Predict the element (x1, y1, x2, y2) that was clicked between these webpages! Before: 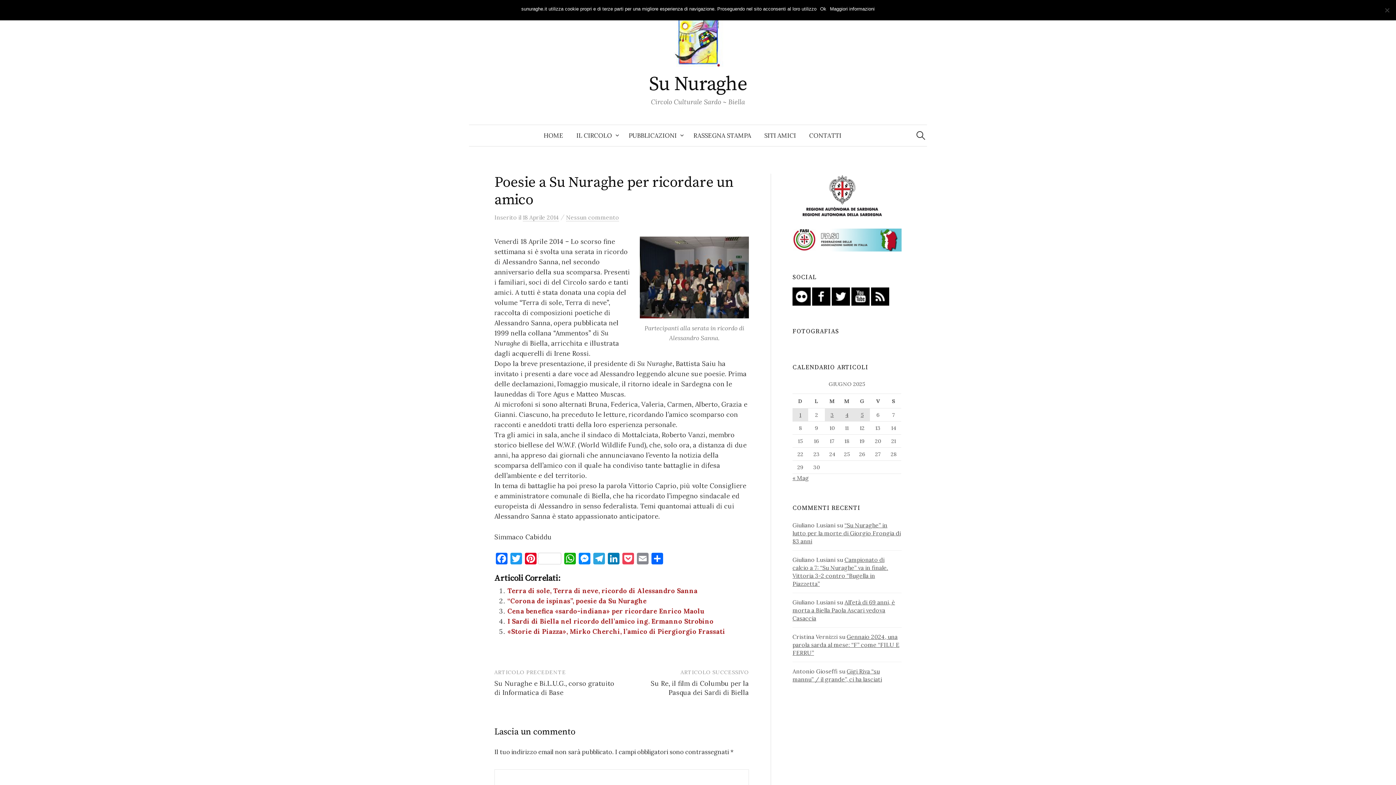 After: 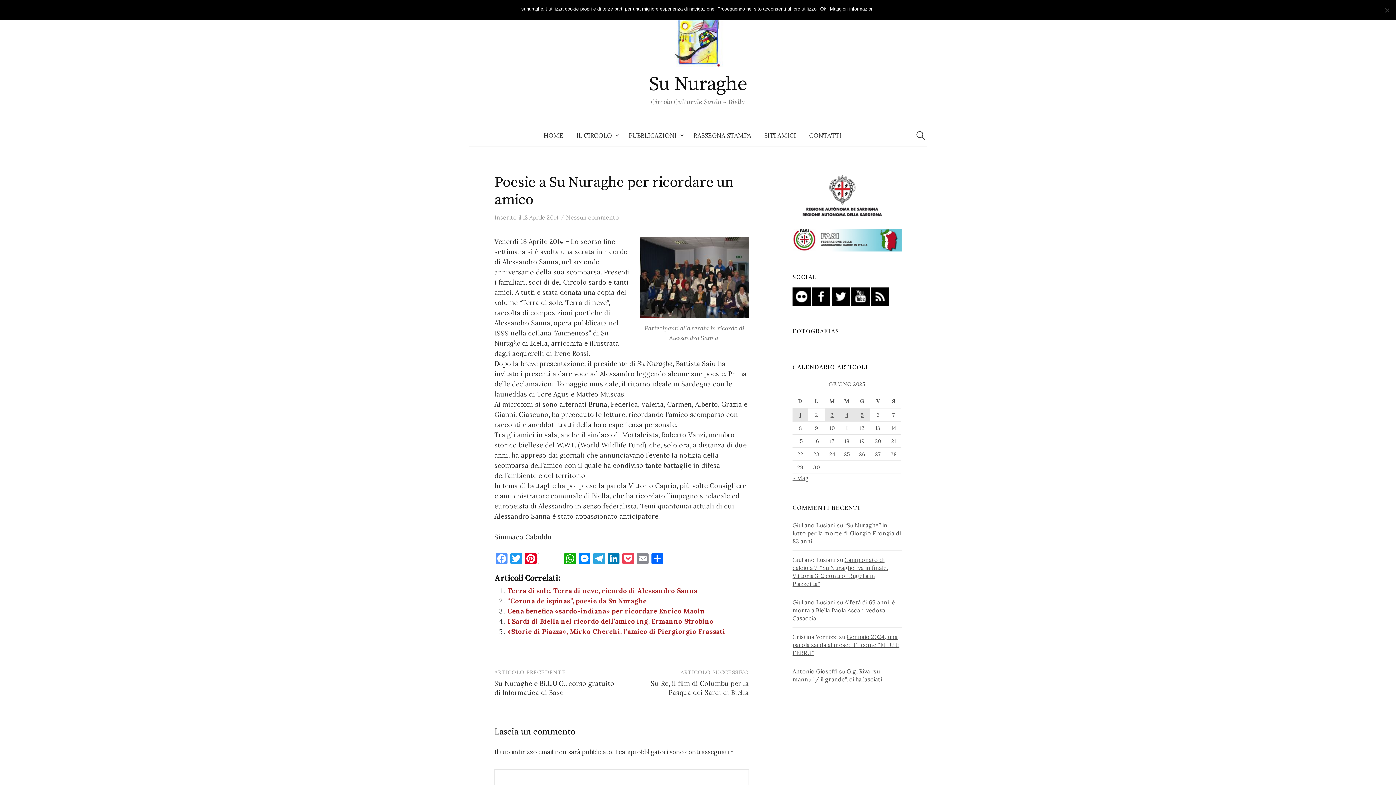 Action: label: Facebook bbox: (494, 552, 509, 566)